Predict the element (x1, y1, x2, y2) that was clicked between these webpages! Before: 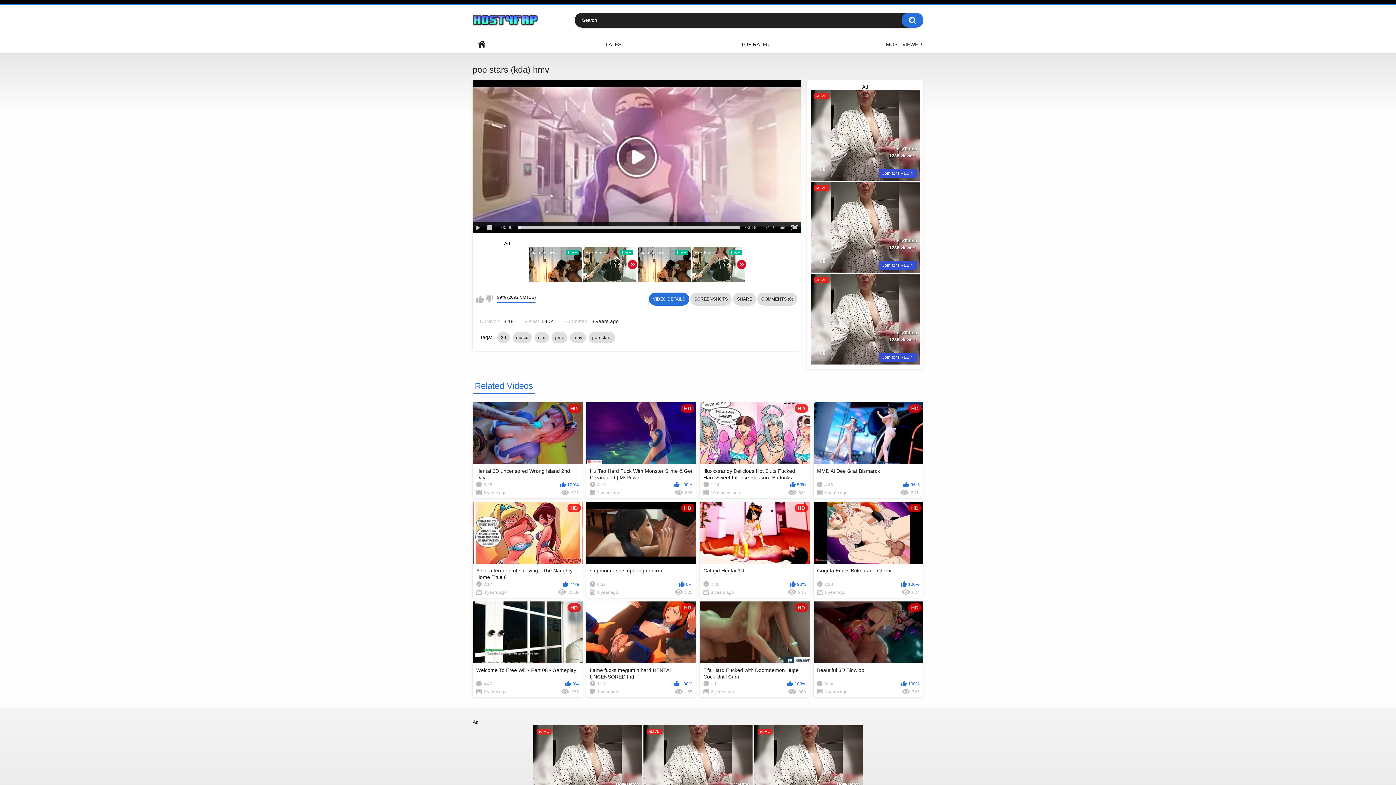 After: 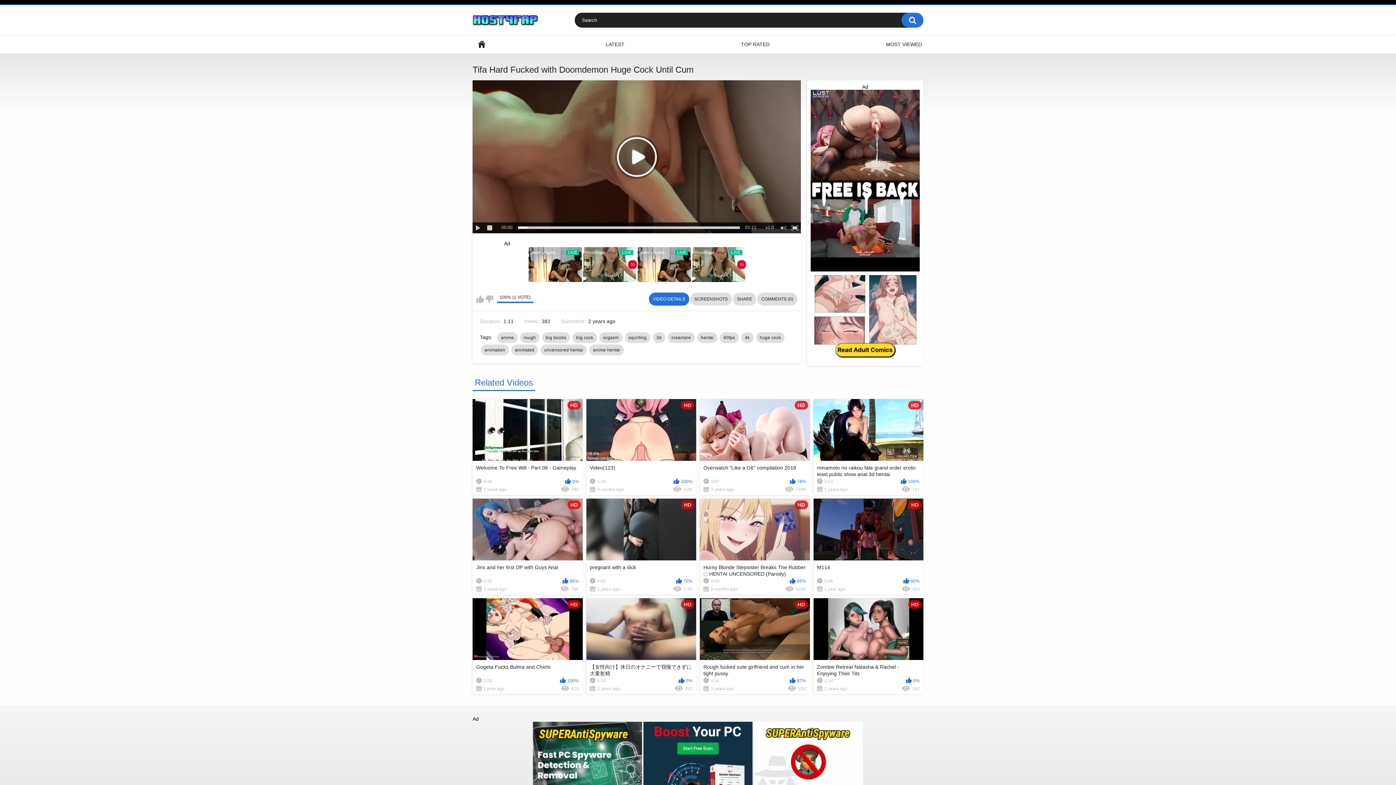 Action: label: HD
Tifa Hard Fucked with Doomdemon Huge Cock Until Cum
1:11
100%
2 years ago
369 bbox: (700, 601, 810, 697)